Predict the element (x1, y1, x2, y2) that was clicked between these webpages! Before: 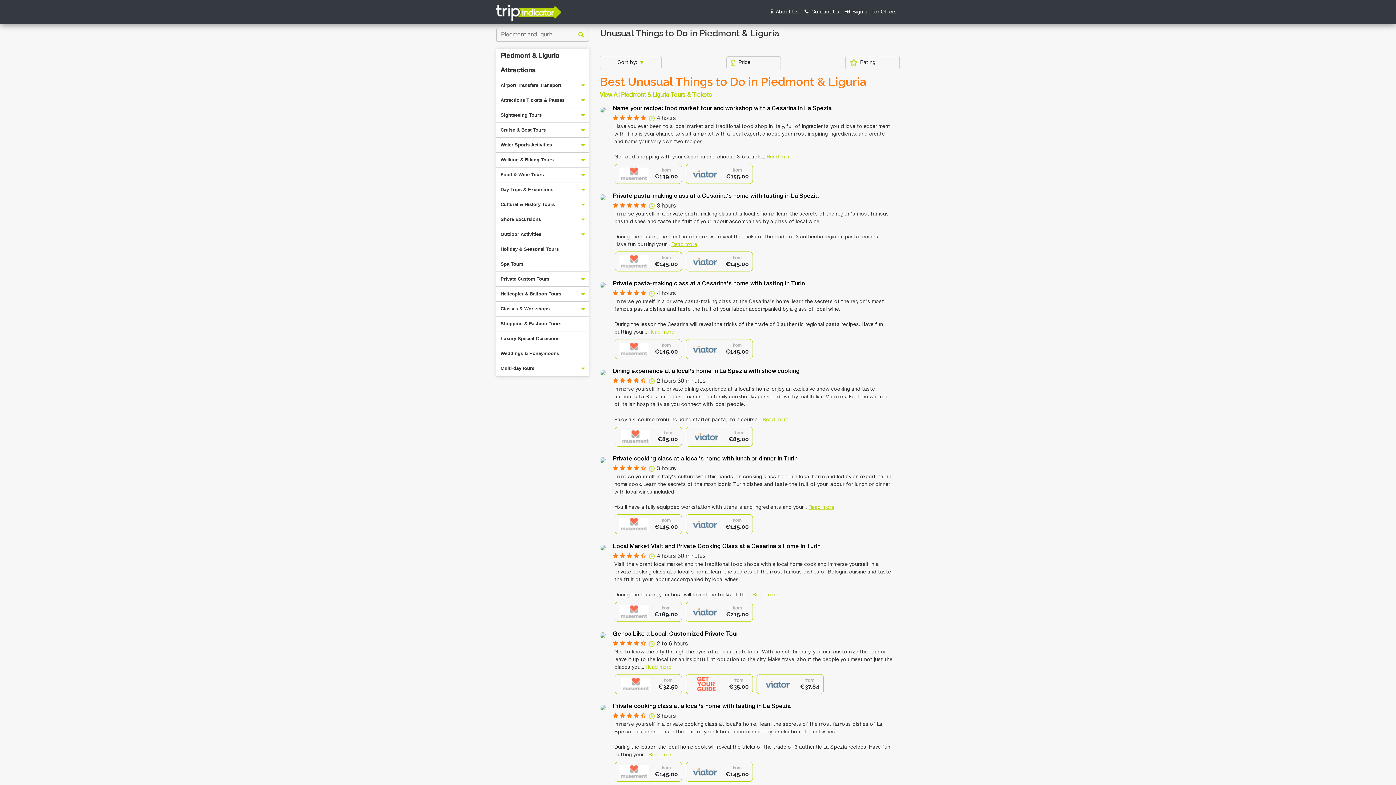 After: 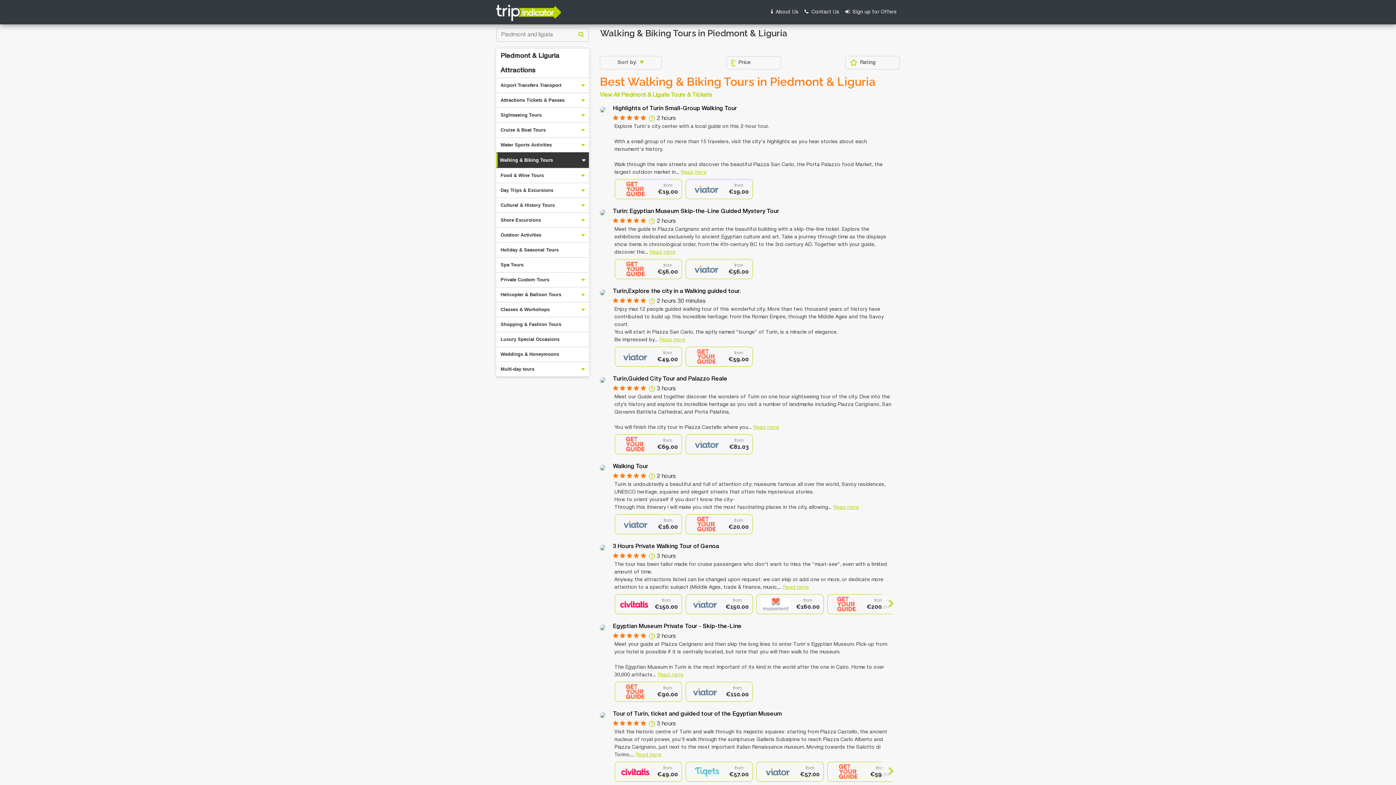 Action: bbox: (496, 152, 589, 167) label: Walking & Biking Tours